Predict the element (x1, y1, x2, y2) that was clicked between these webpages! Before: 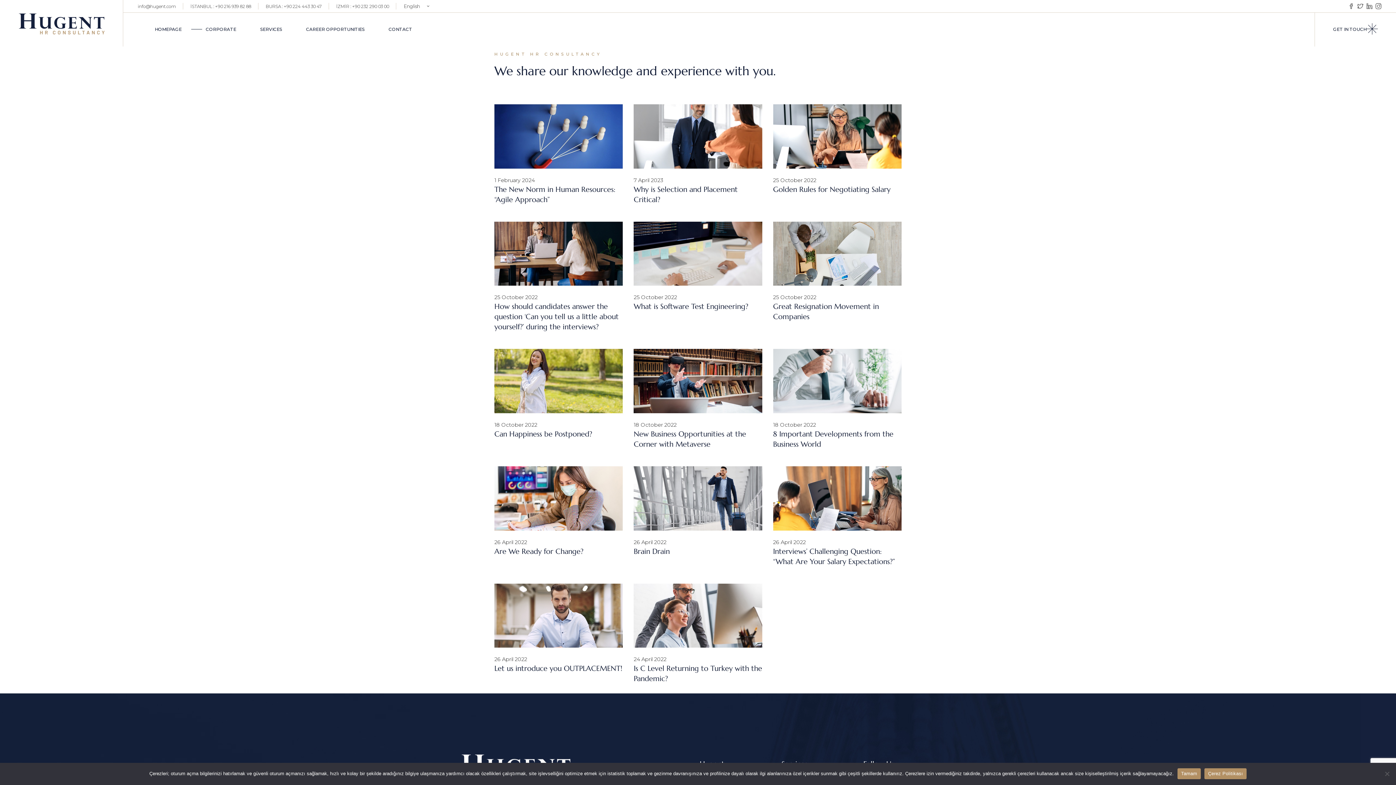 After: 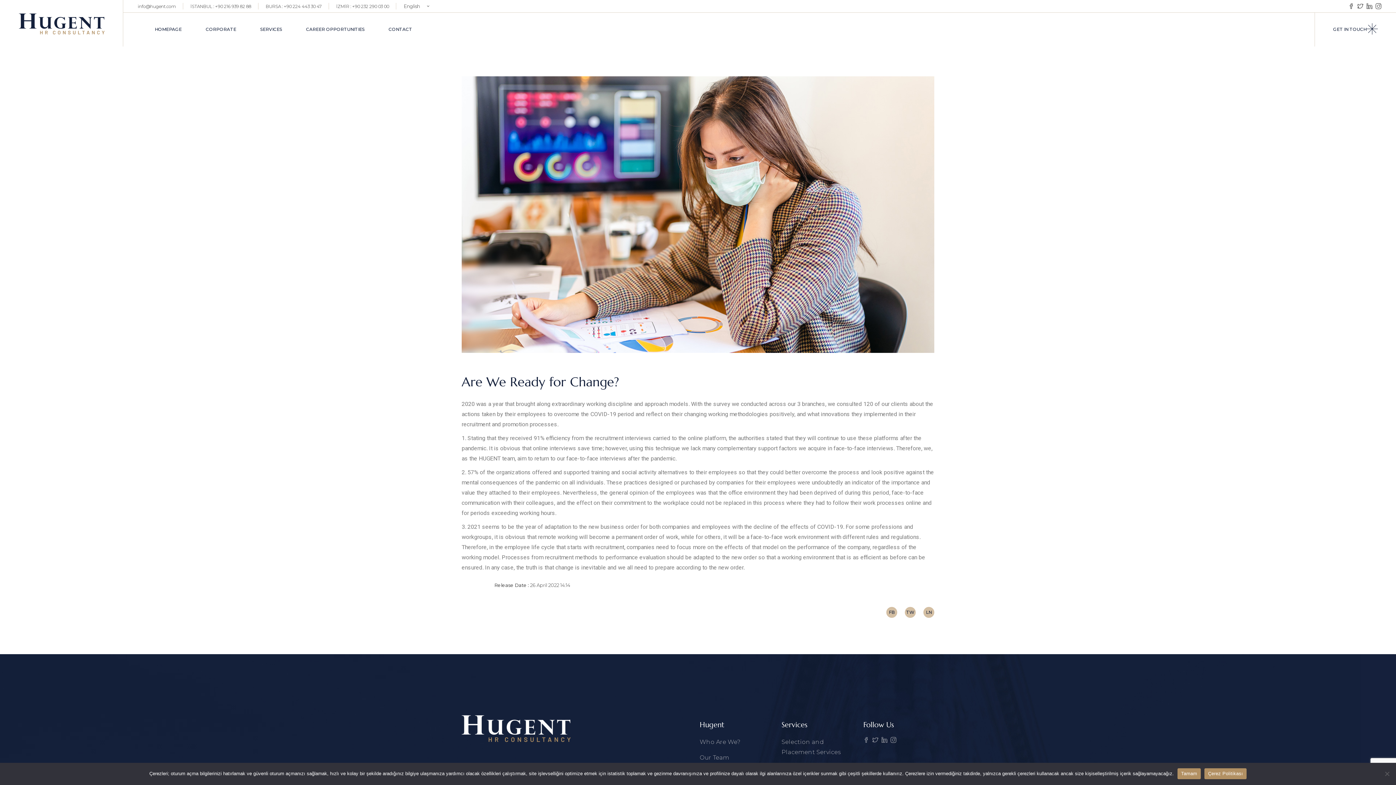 Action: bbox: (494, 466, 623, 530)